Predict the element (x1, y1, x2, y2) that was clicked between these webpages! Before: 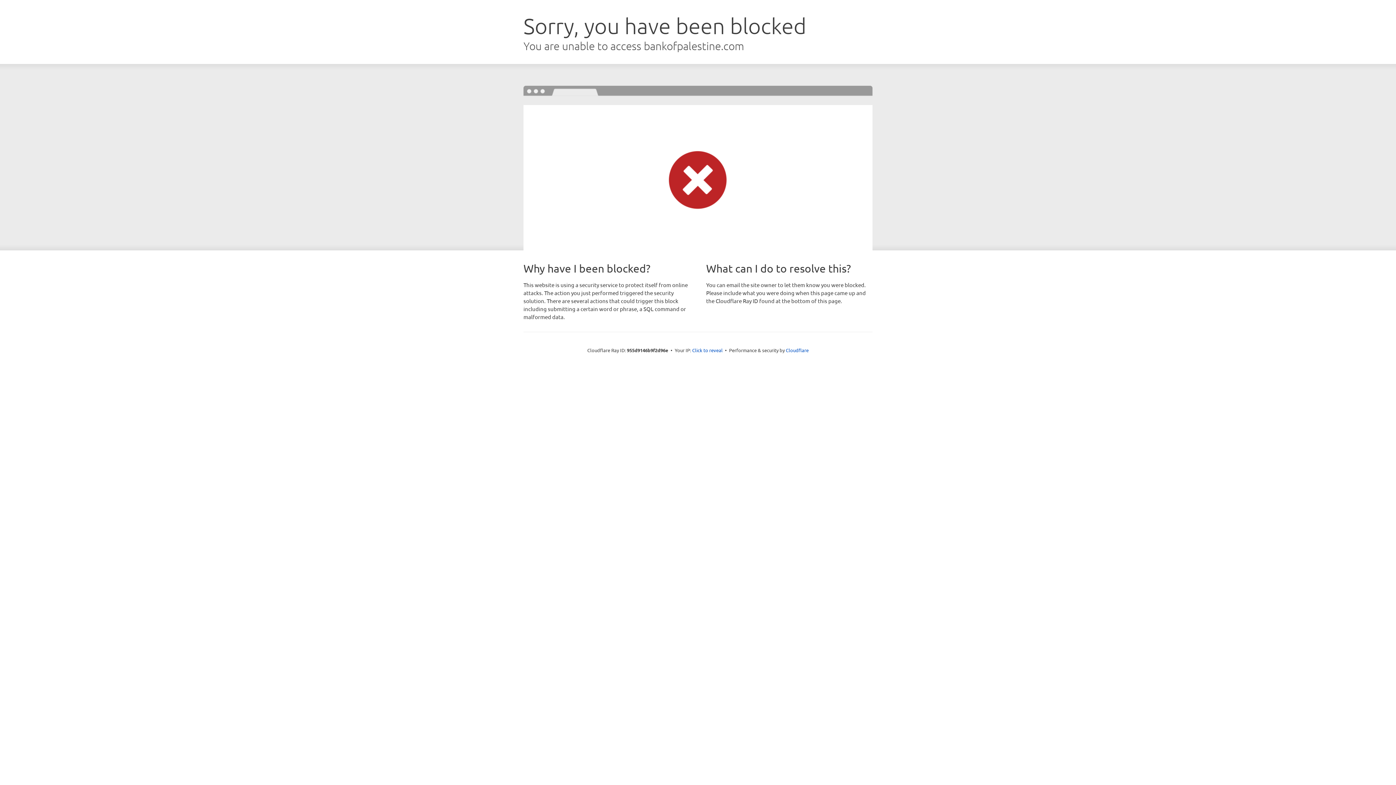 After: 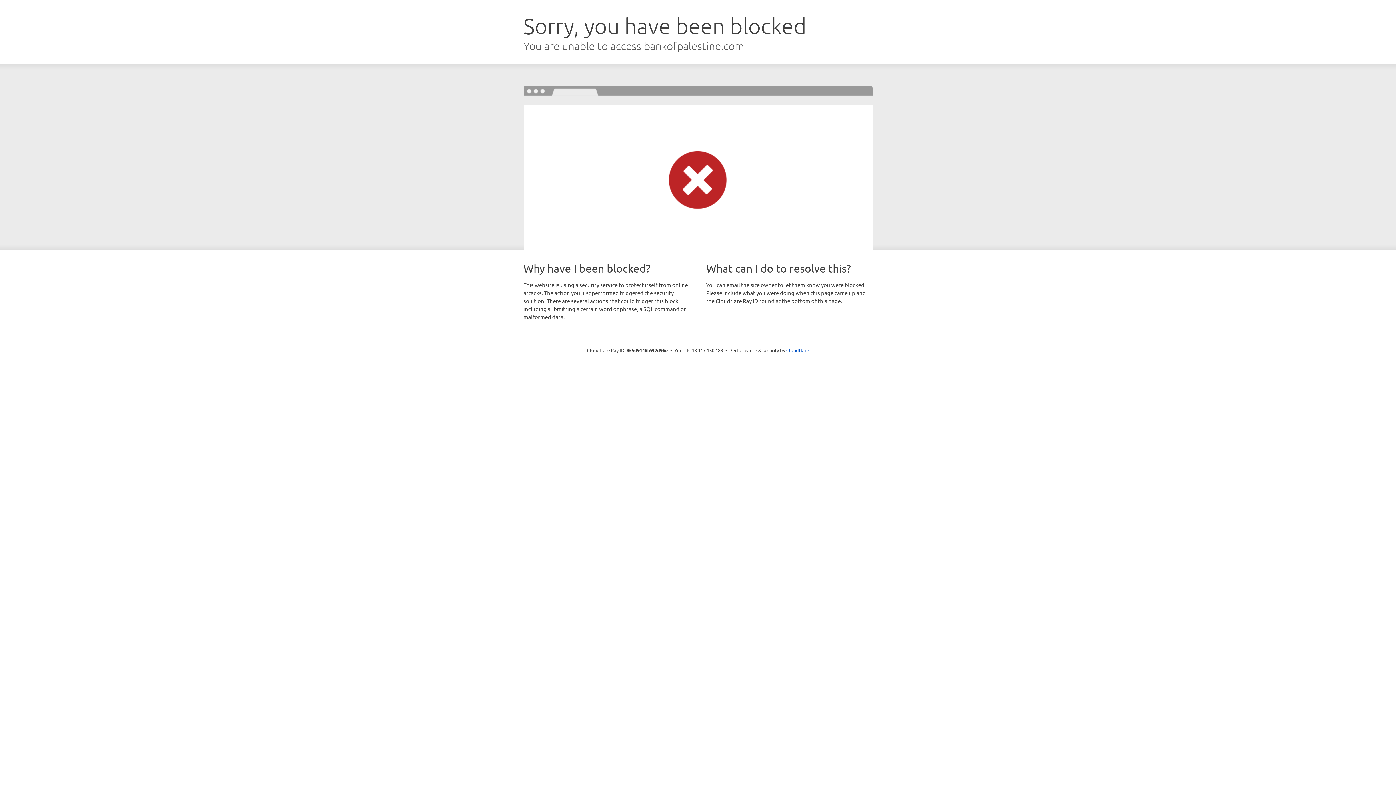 Action: bbox: (692, 346, 722, 353) label: Click to reveal